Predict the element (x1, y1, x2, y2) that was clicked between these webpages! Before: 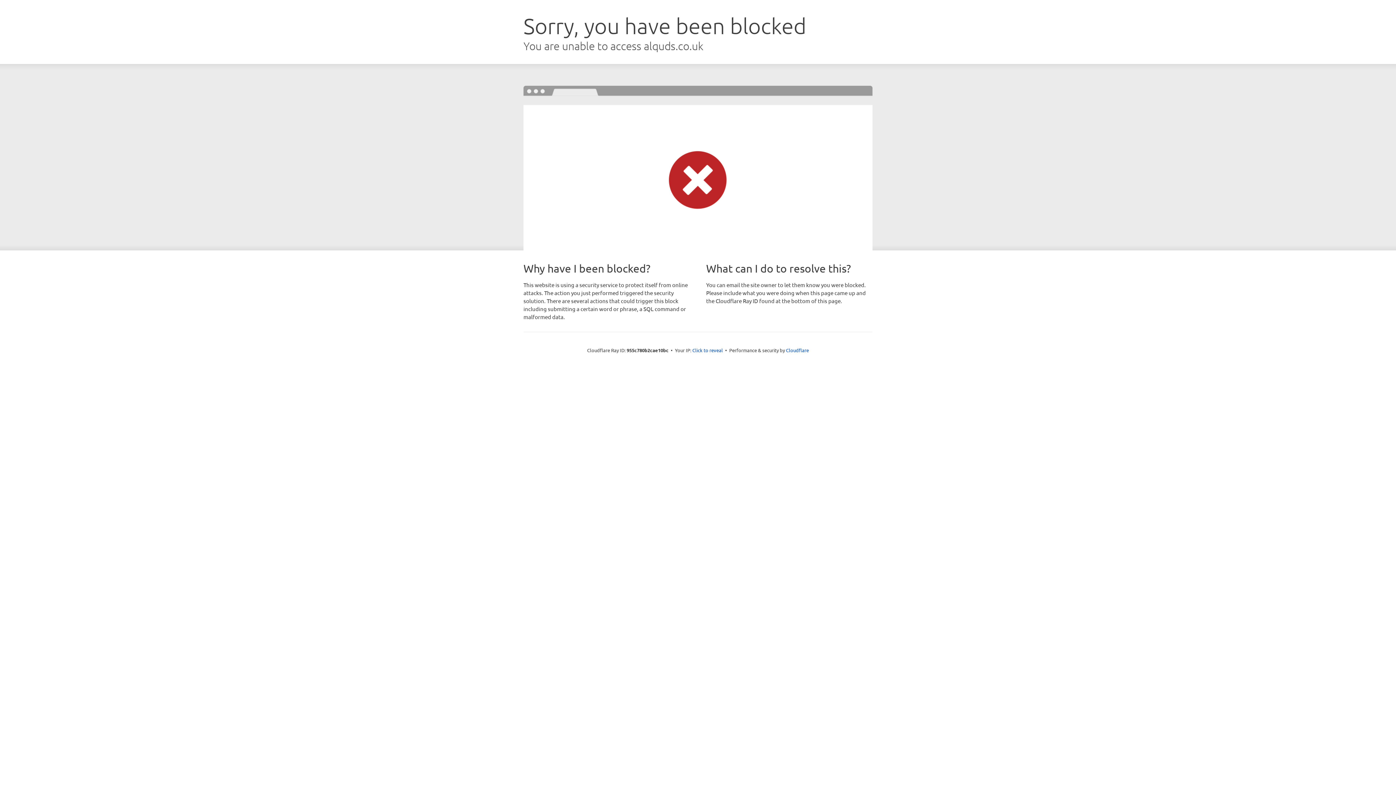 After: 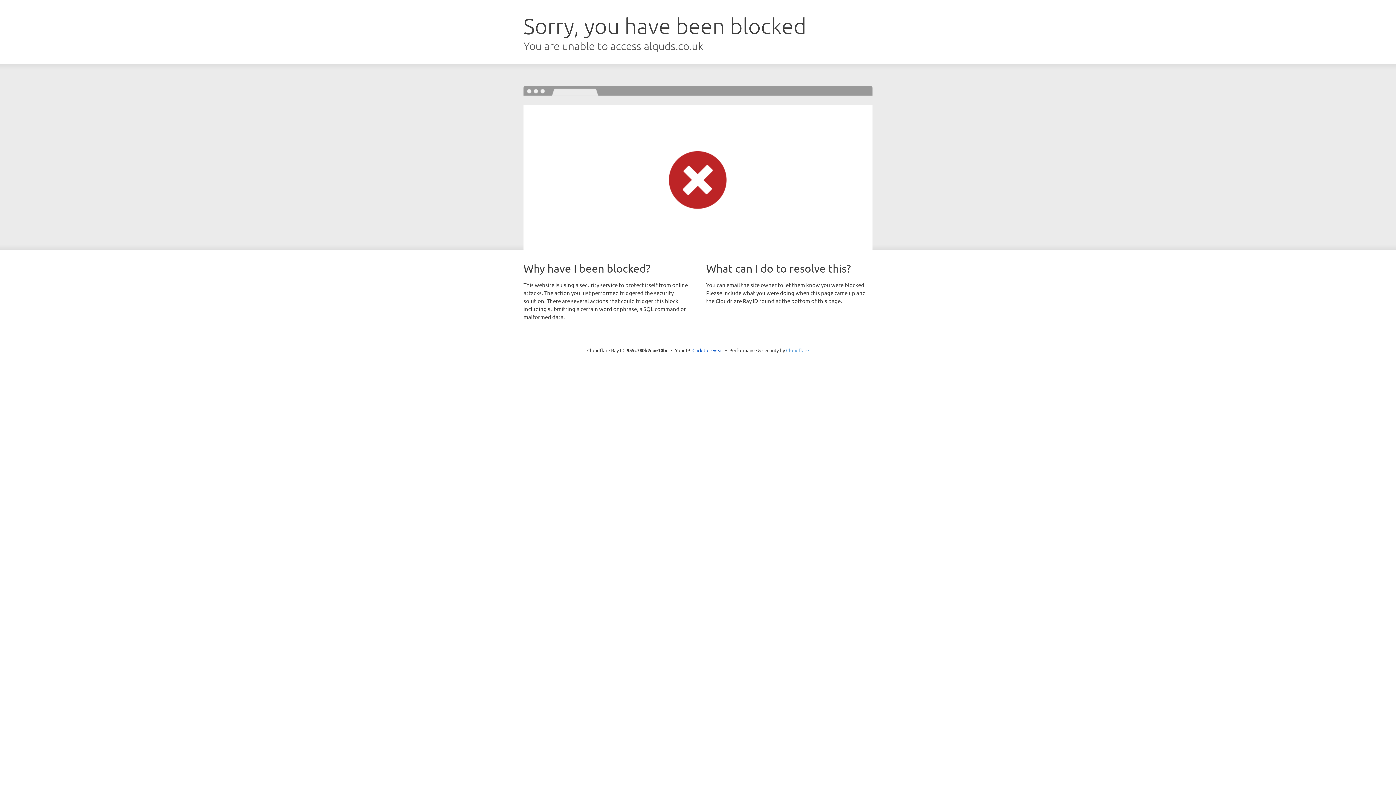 Action: bbox: (786, 347, 809, 353) label: Cloudflare